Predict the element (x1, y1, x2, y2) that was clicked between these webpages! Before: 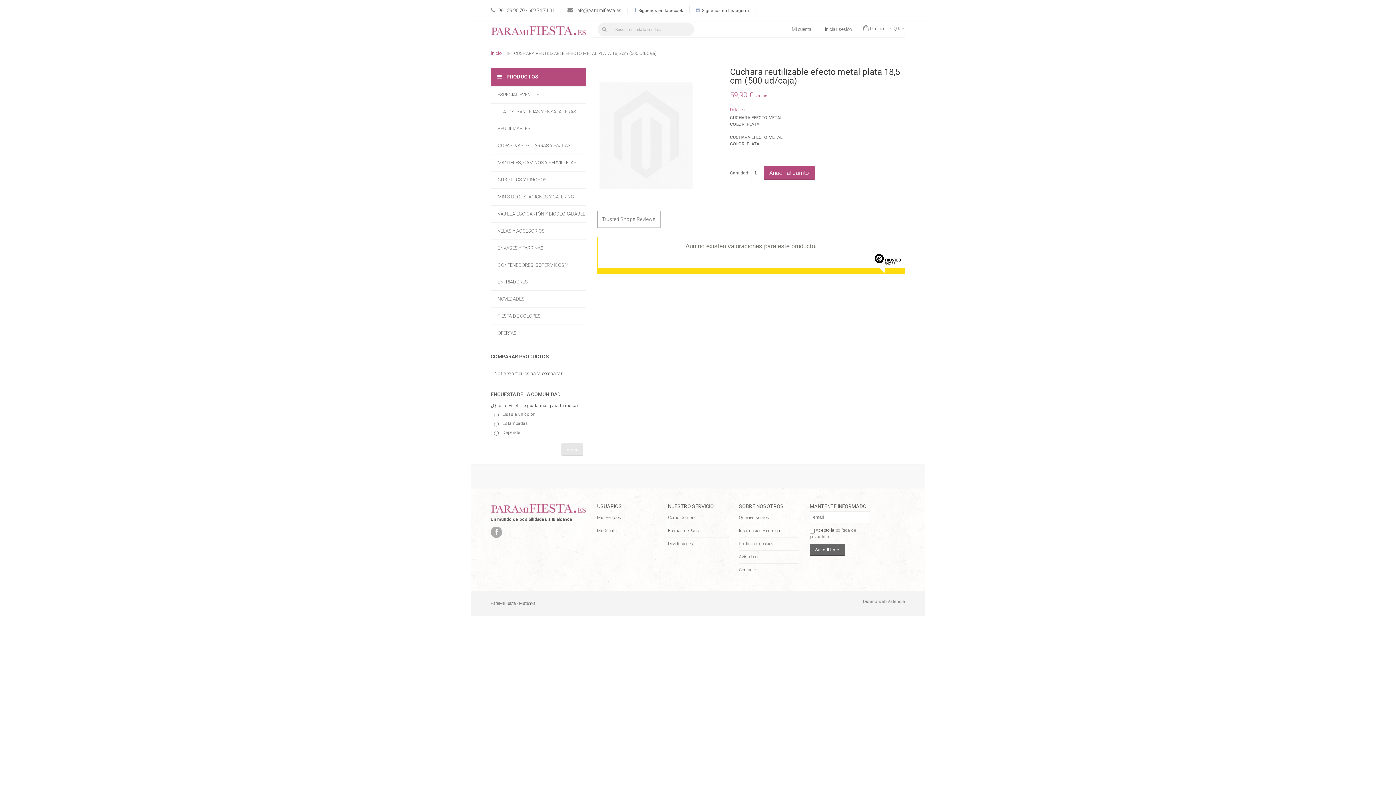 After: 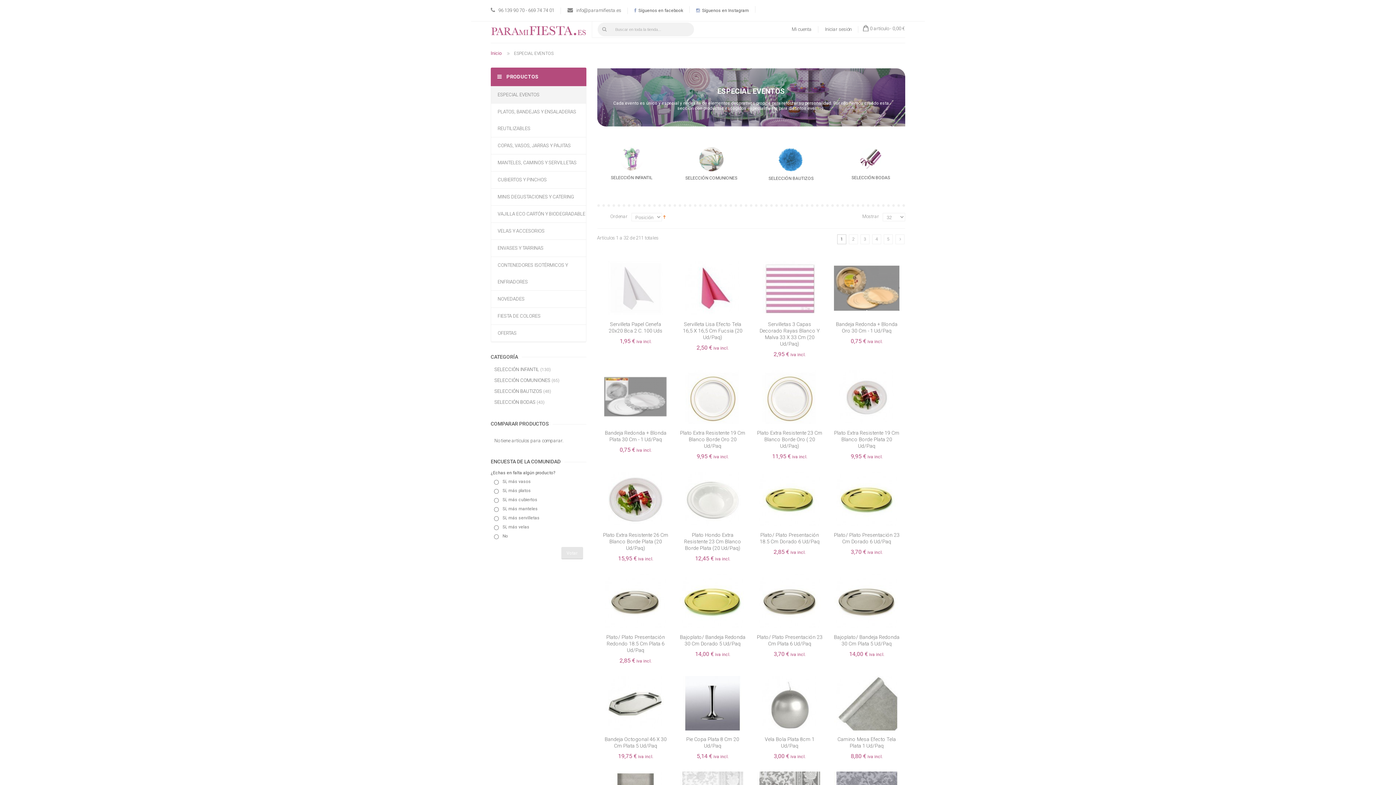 Action: bbox: (491, 86, 586, 103) label: ESPECIAL EVENTOS